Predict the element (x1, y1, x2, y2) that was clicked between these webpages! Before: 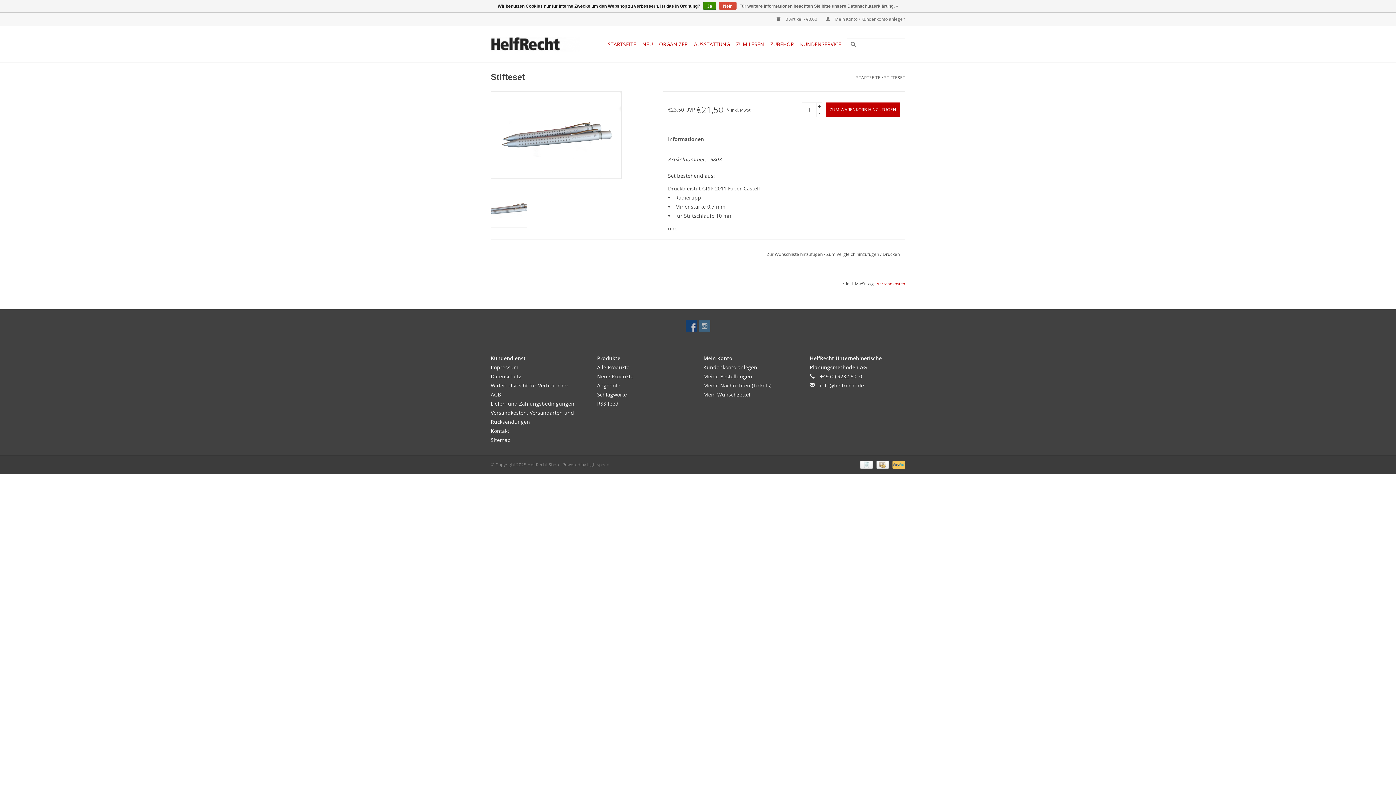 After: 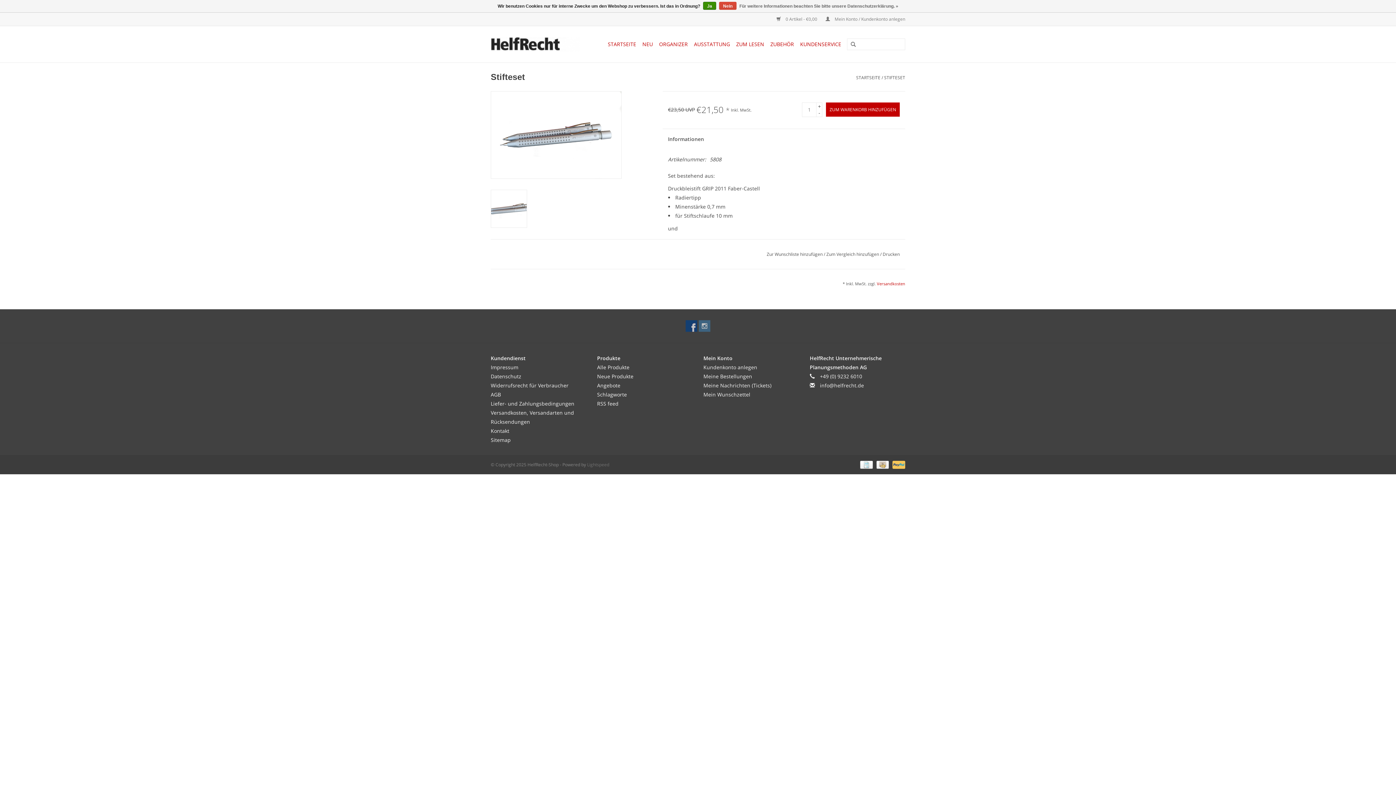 Action: bbox: (662, 129, 784, 149) label: Informationen